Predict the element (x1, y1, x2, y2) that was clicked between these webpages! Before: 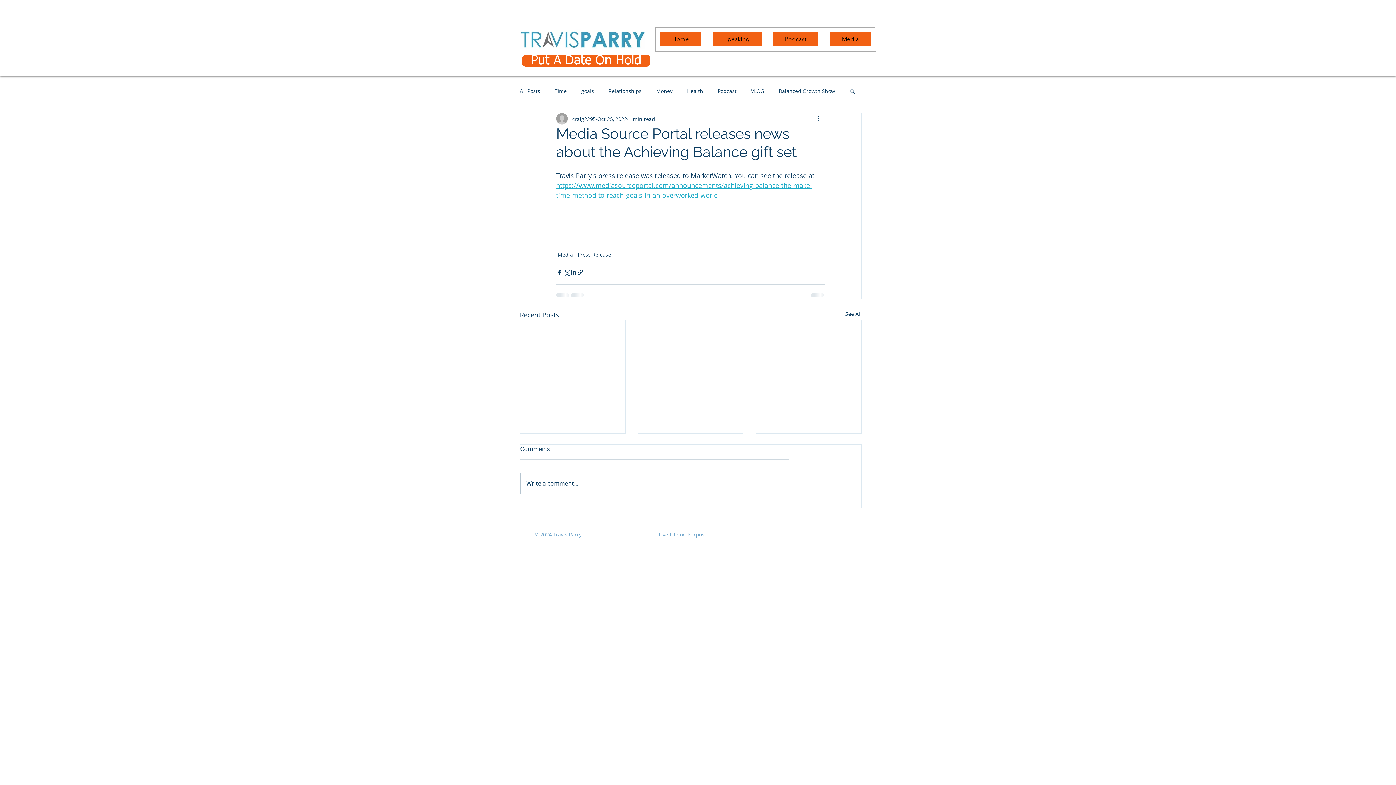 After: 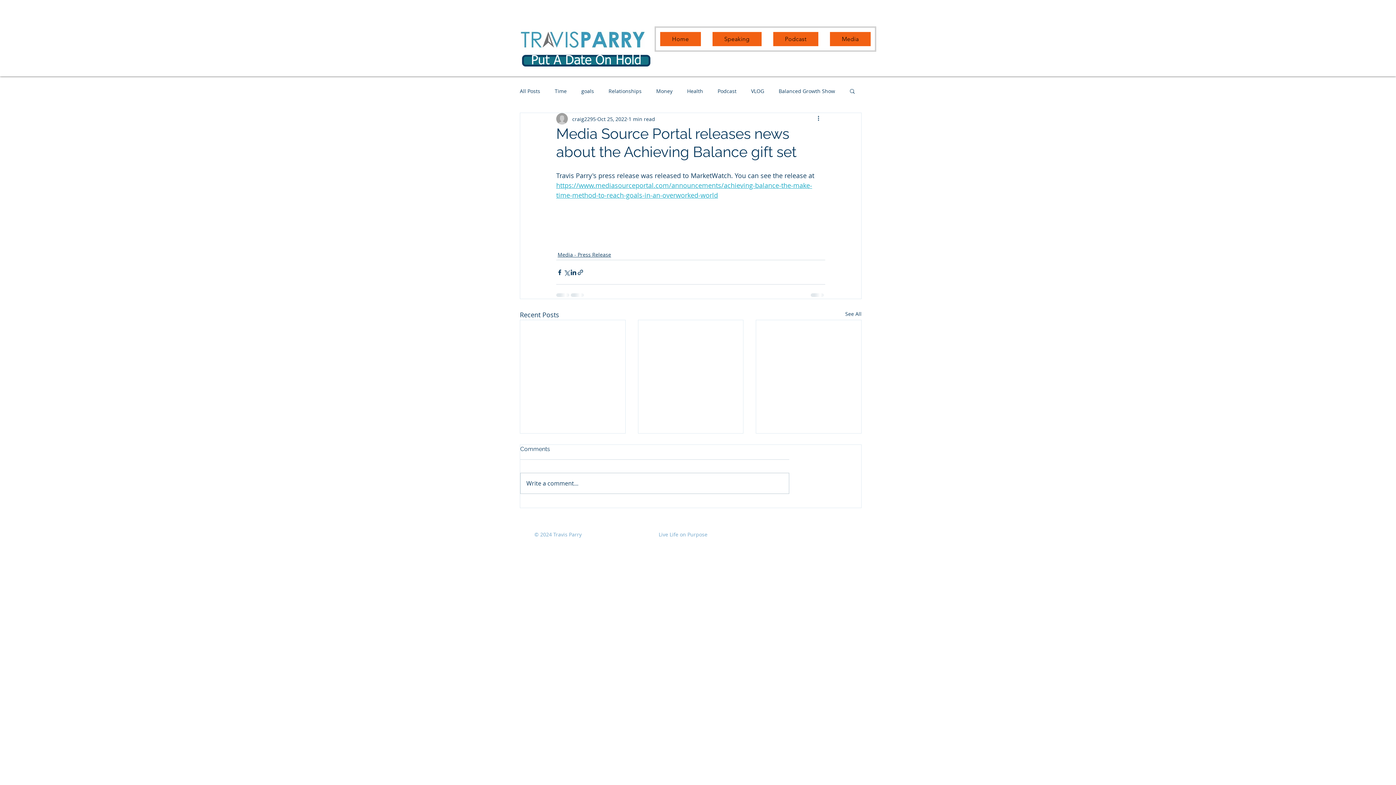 Action: bbox: (522, 54, 650, 66) label: Put A Date On Hold